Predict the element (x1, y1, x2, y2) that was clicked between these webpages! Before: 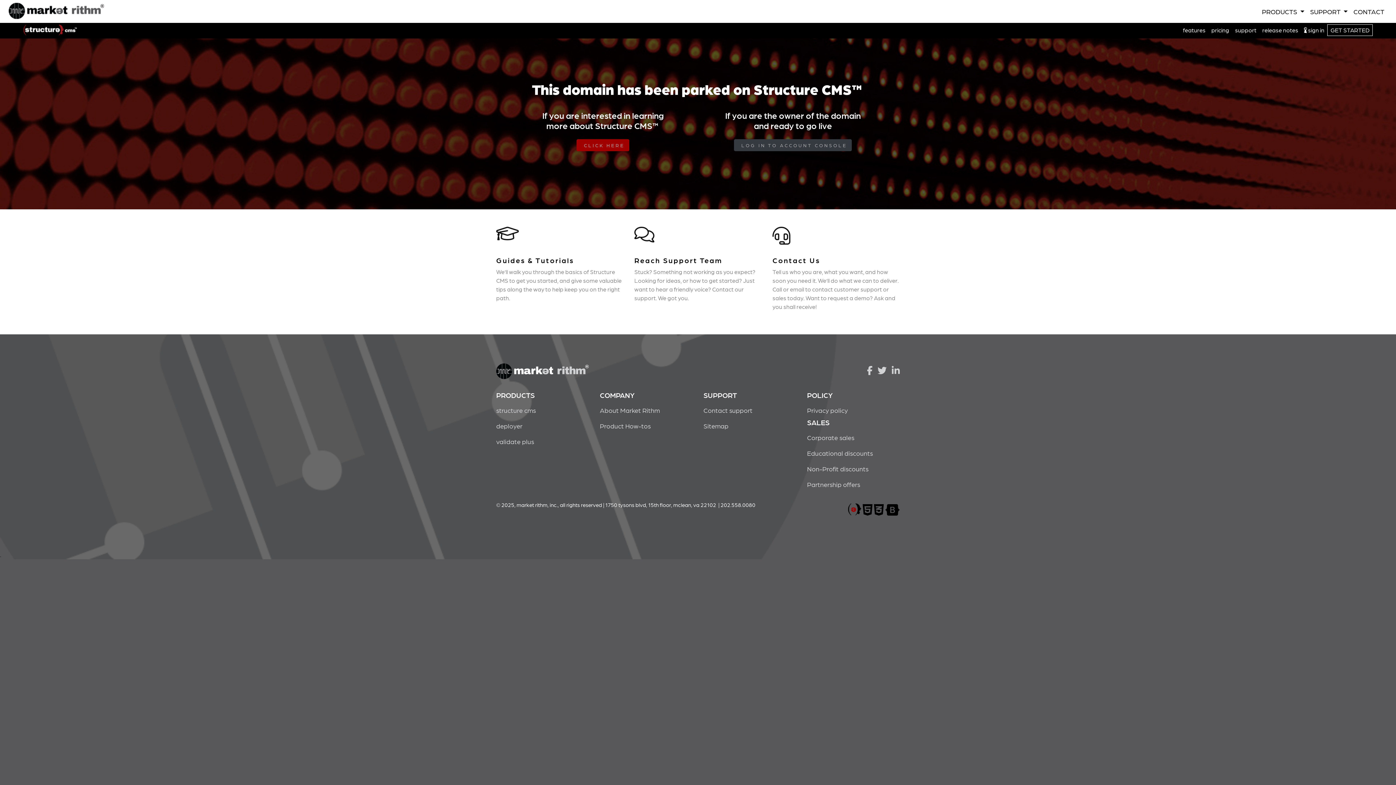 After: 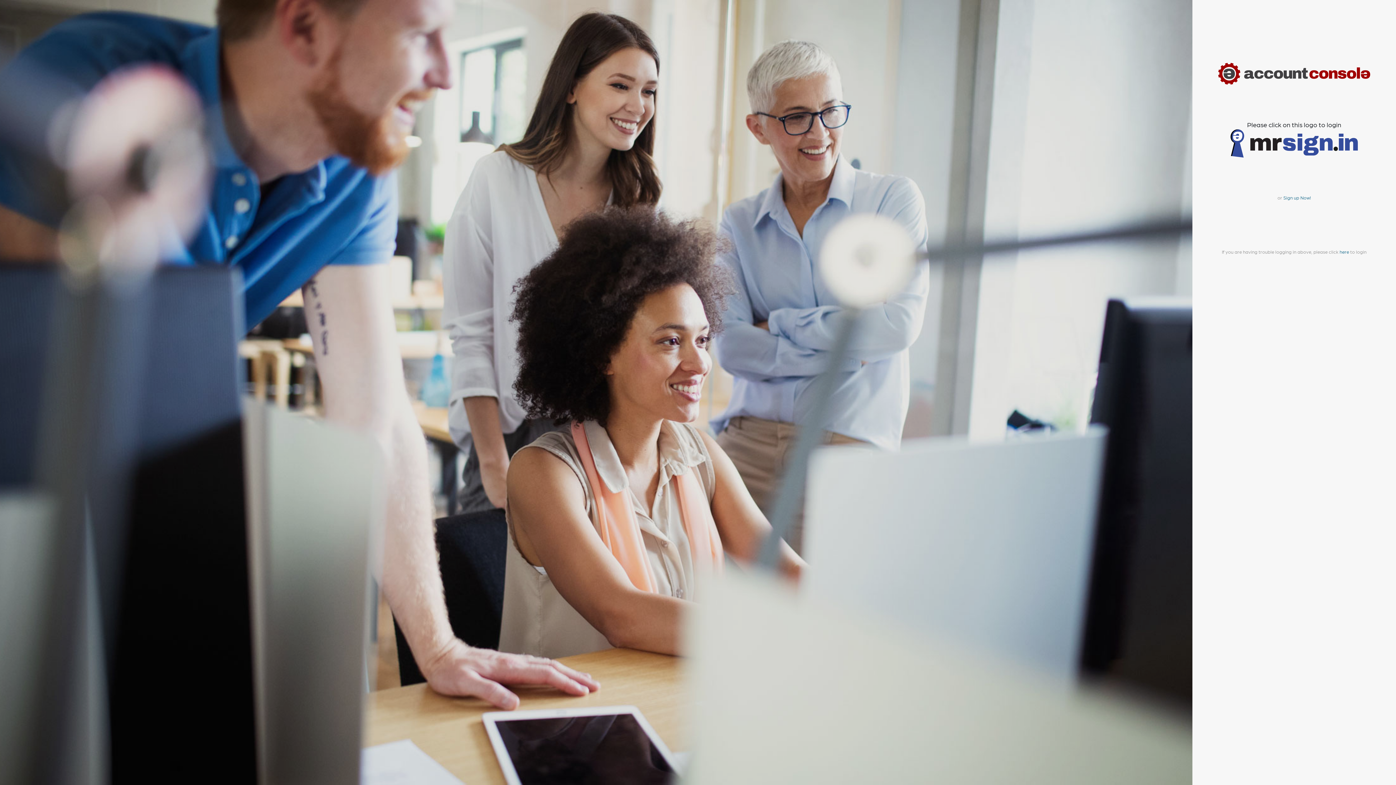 Action: bbox: (734, 139, 852, 151) label: LOG IN TO ACCOUNT CONSOLE